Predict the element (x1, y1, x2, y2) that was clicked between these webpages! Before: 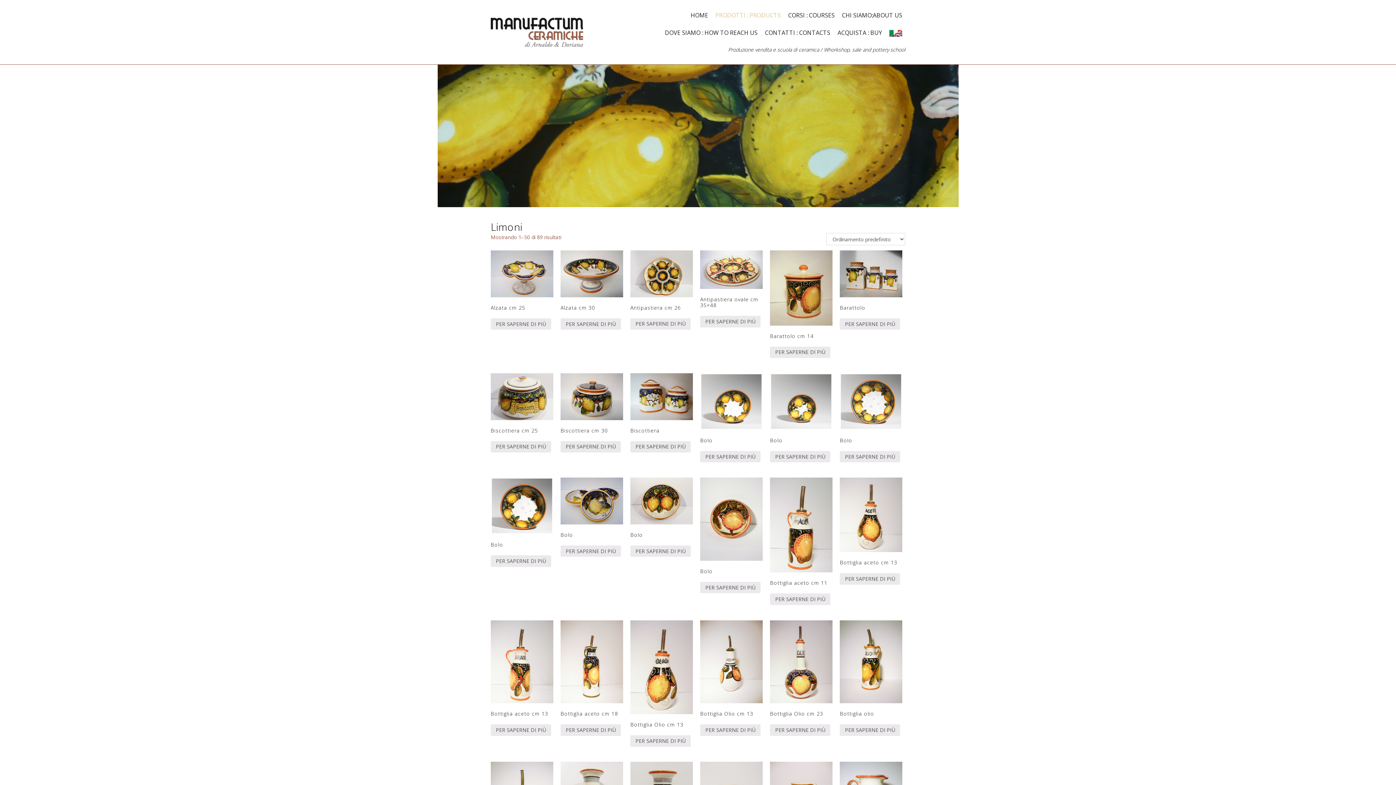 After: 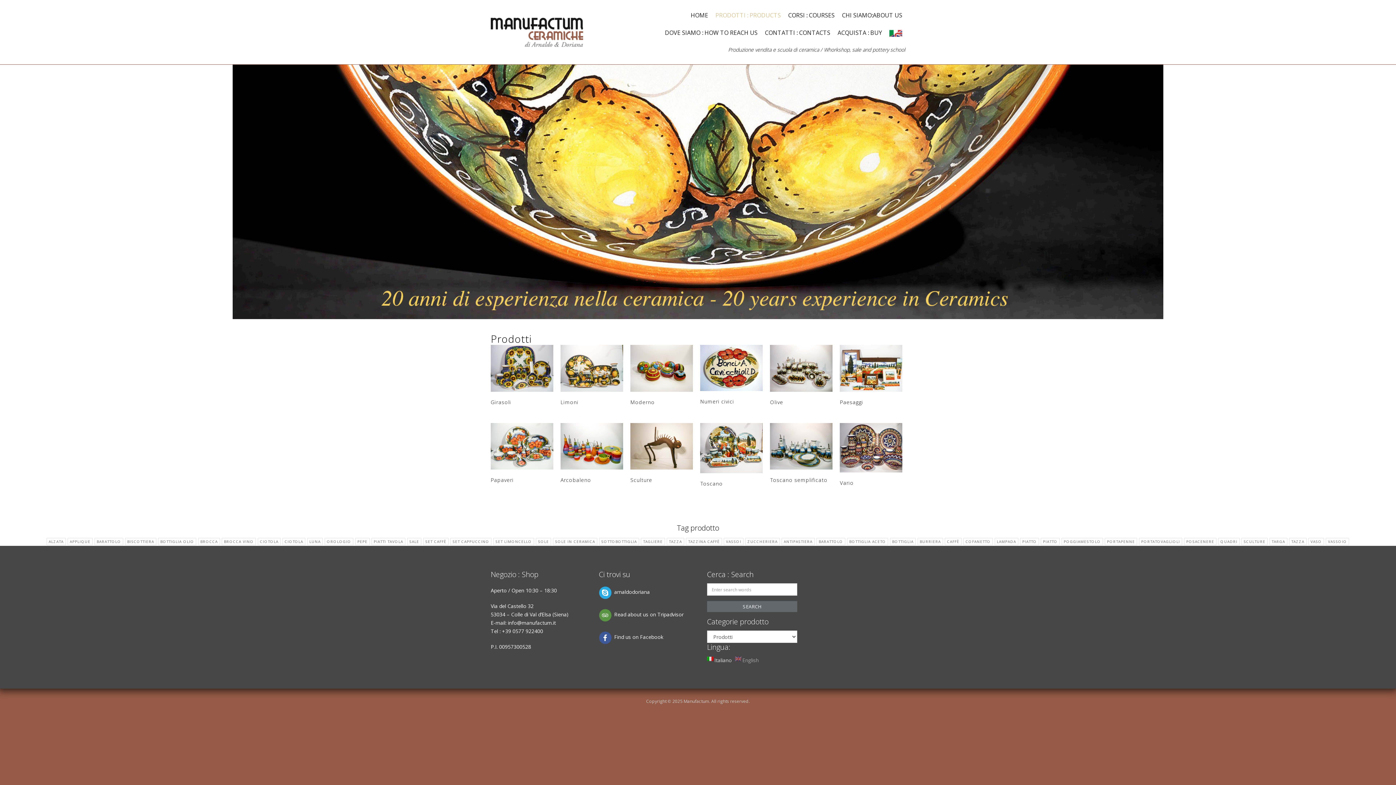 Action: bbox: (712, 6, 784, 23) label: PRODOTTI : PRODUCTS